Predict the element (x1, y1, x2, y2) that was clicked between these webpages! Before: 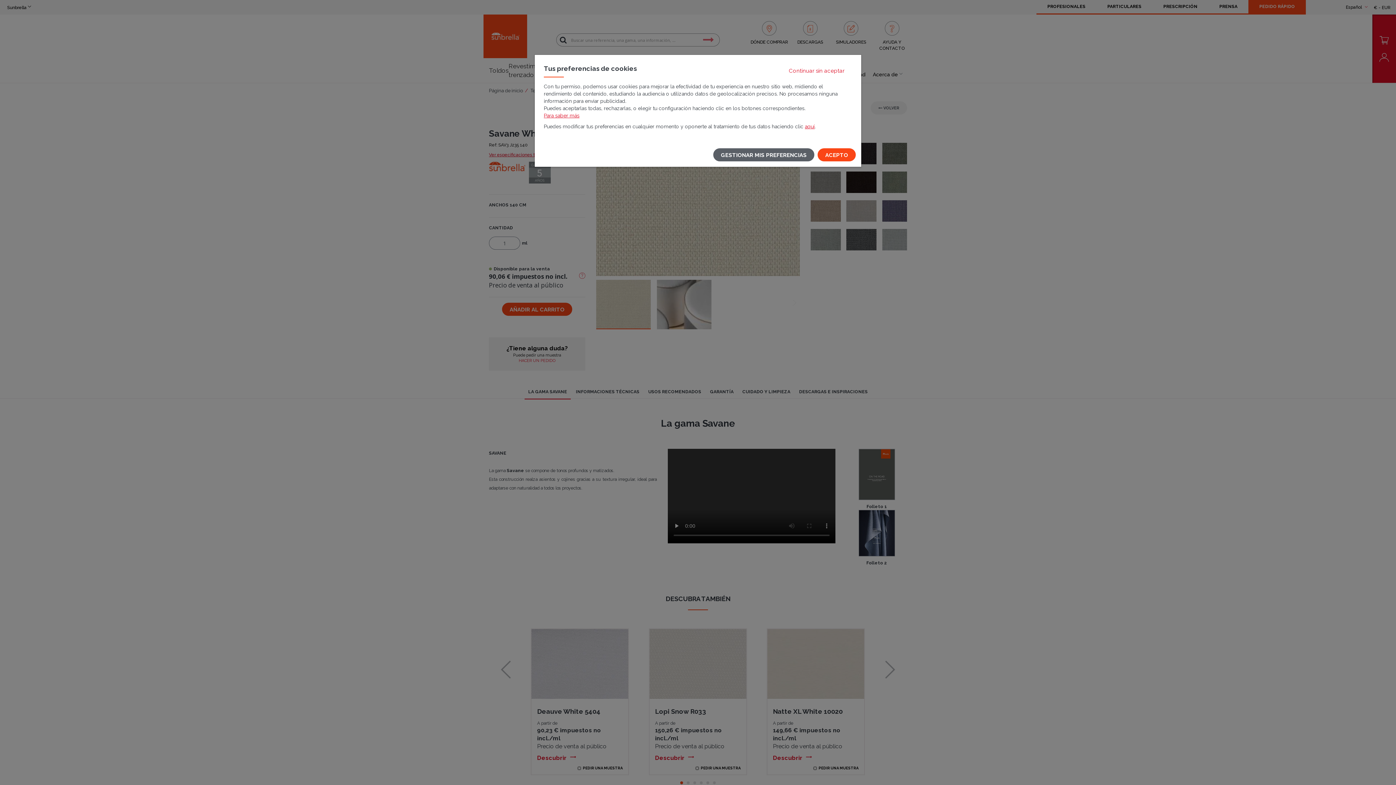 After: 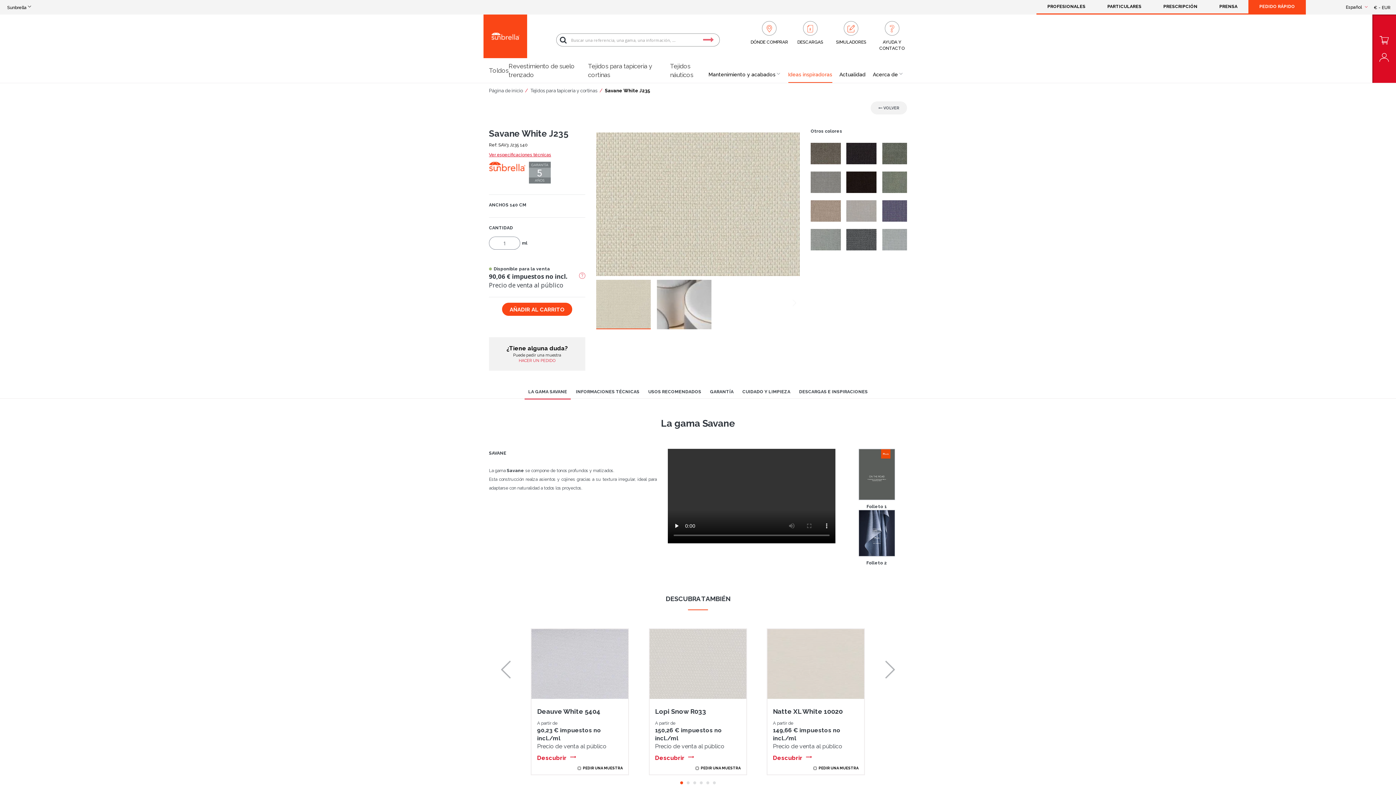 Action: bbox: (781, 64, 852, 77) label: Continuar sin aceptar